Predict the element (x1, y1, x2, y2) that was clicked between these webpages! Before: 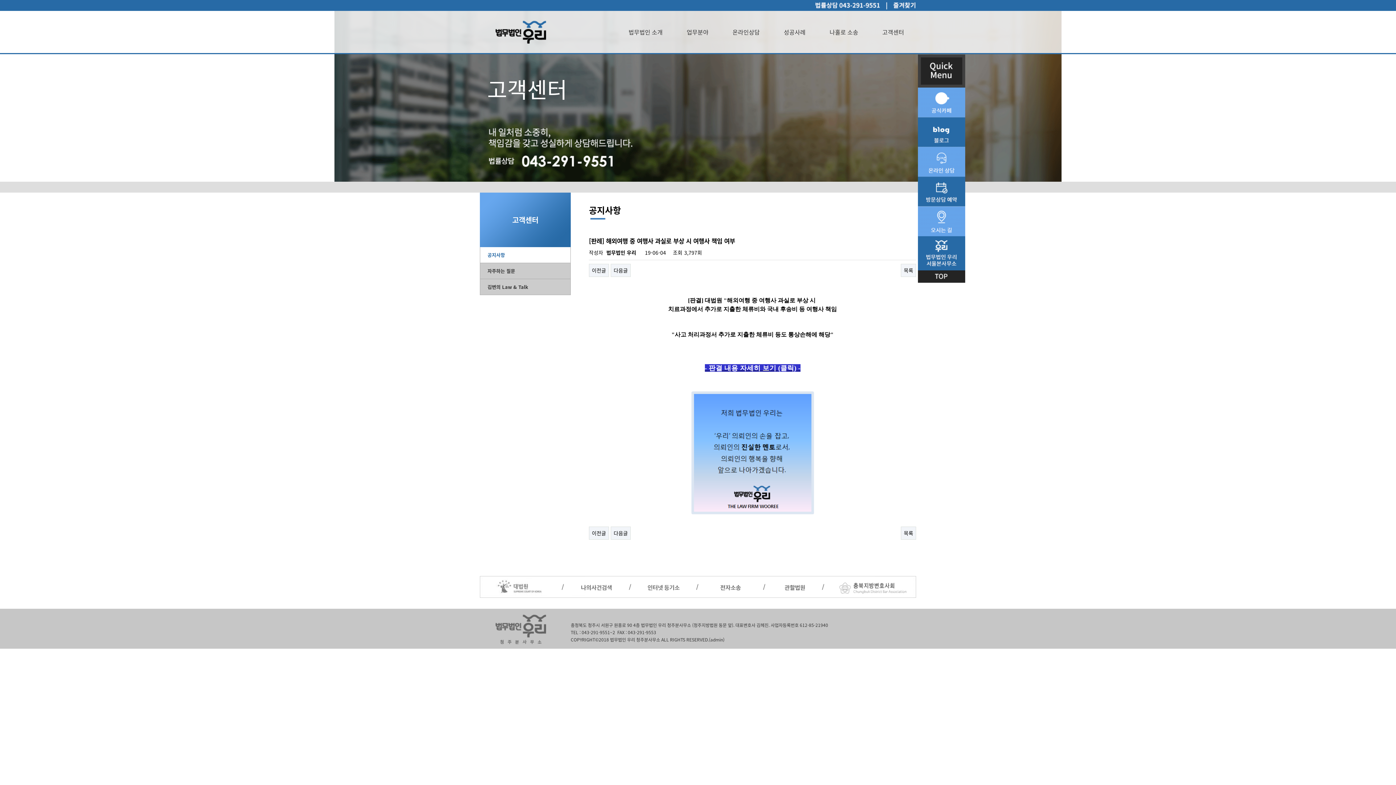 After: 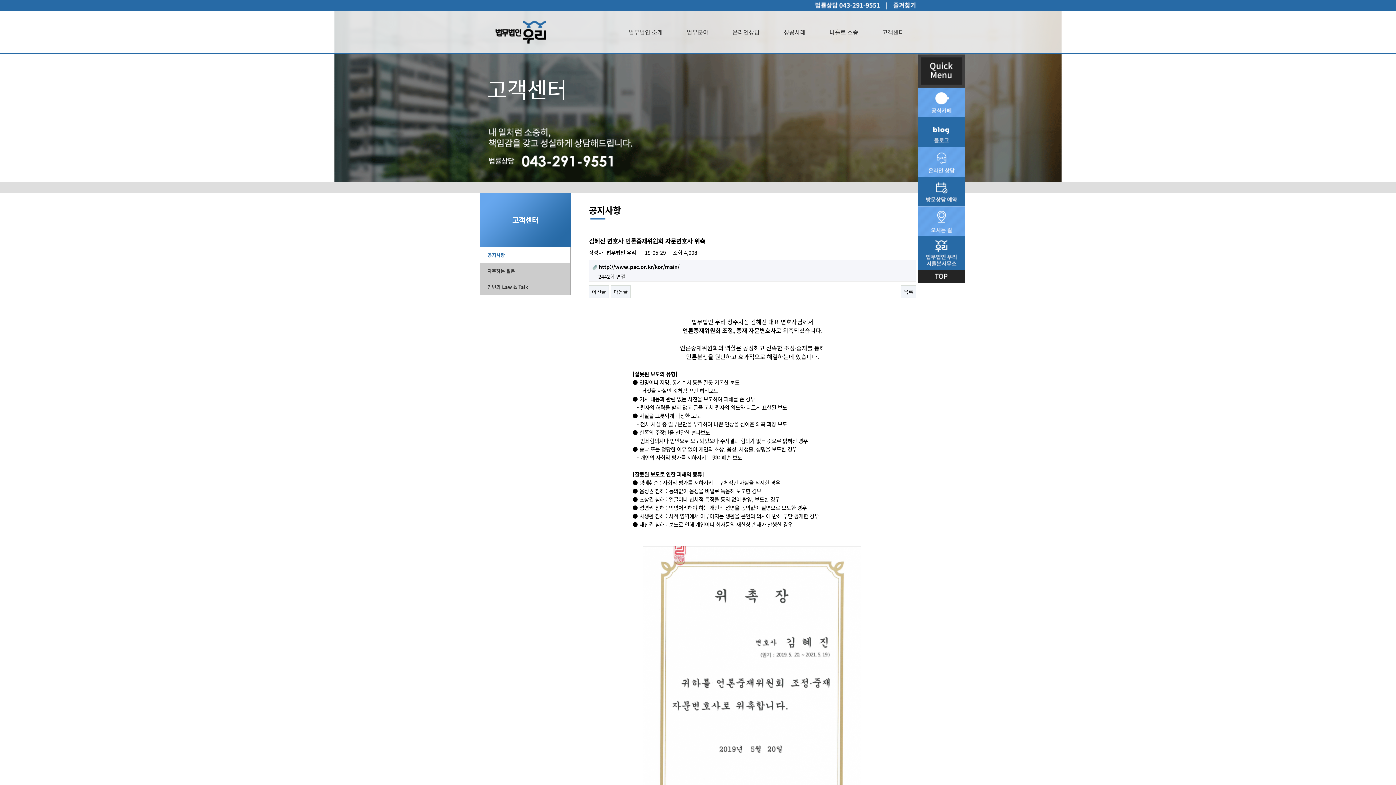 Action: bbox: (610, 526, 630, 540) label: 다음글